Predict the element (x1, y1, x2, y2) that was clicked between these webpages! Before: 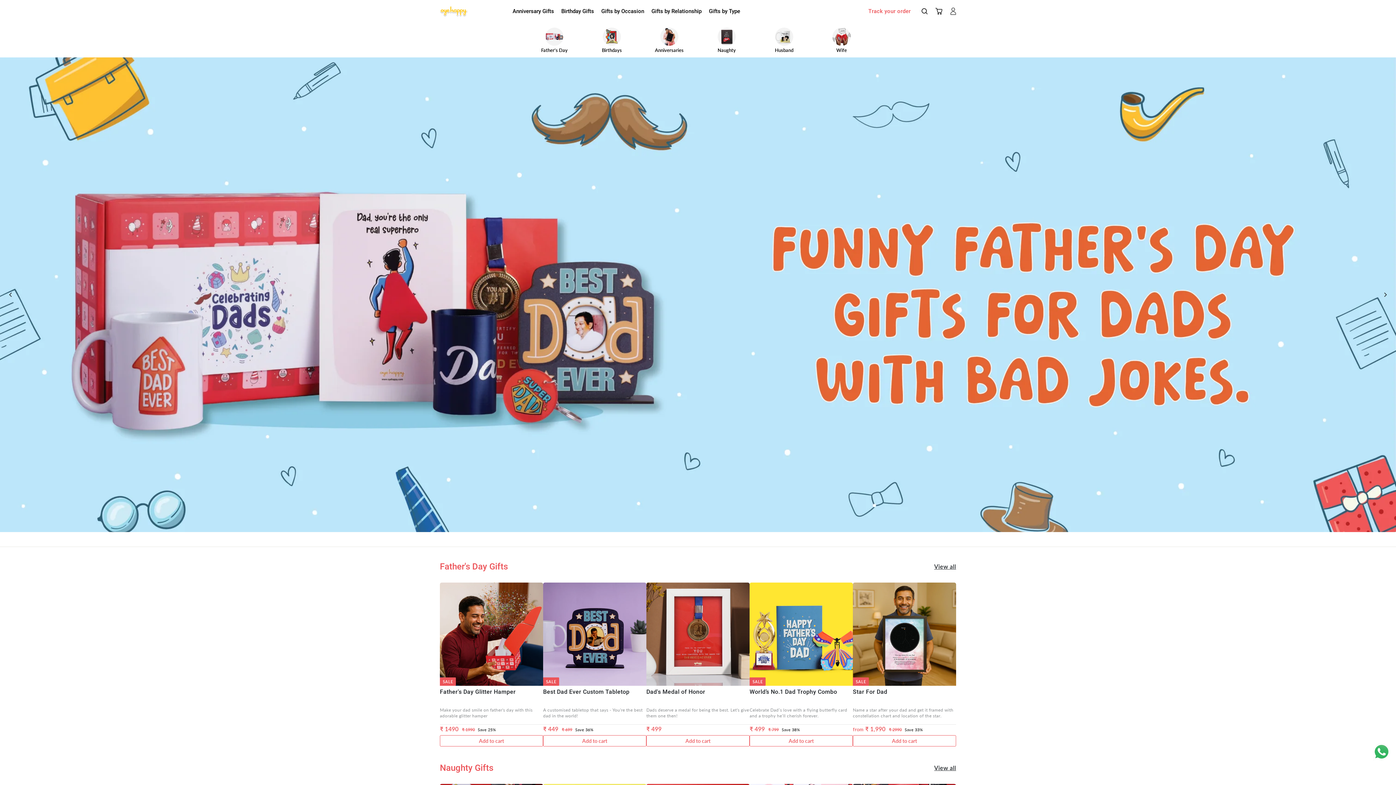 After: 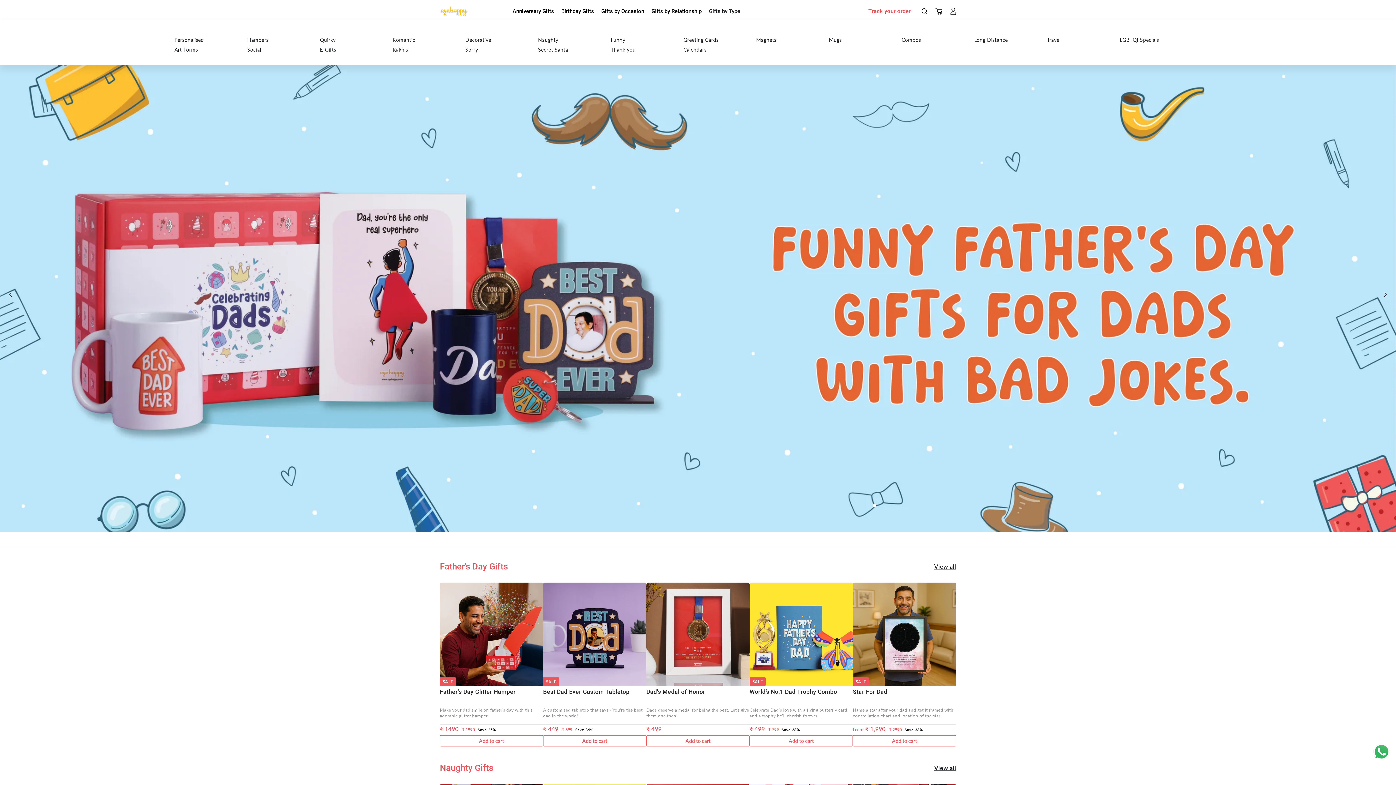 Action: label: Gifts by Type bbox: (705, 2, 744, 20)